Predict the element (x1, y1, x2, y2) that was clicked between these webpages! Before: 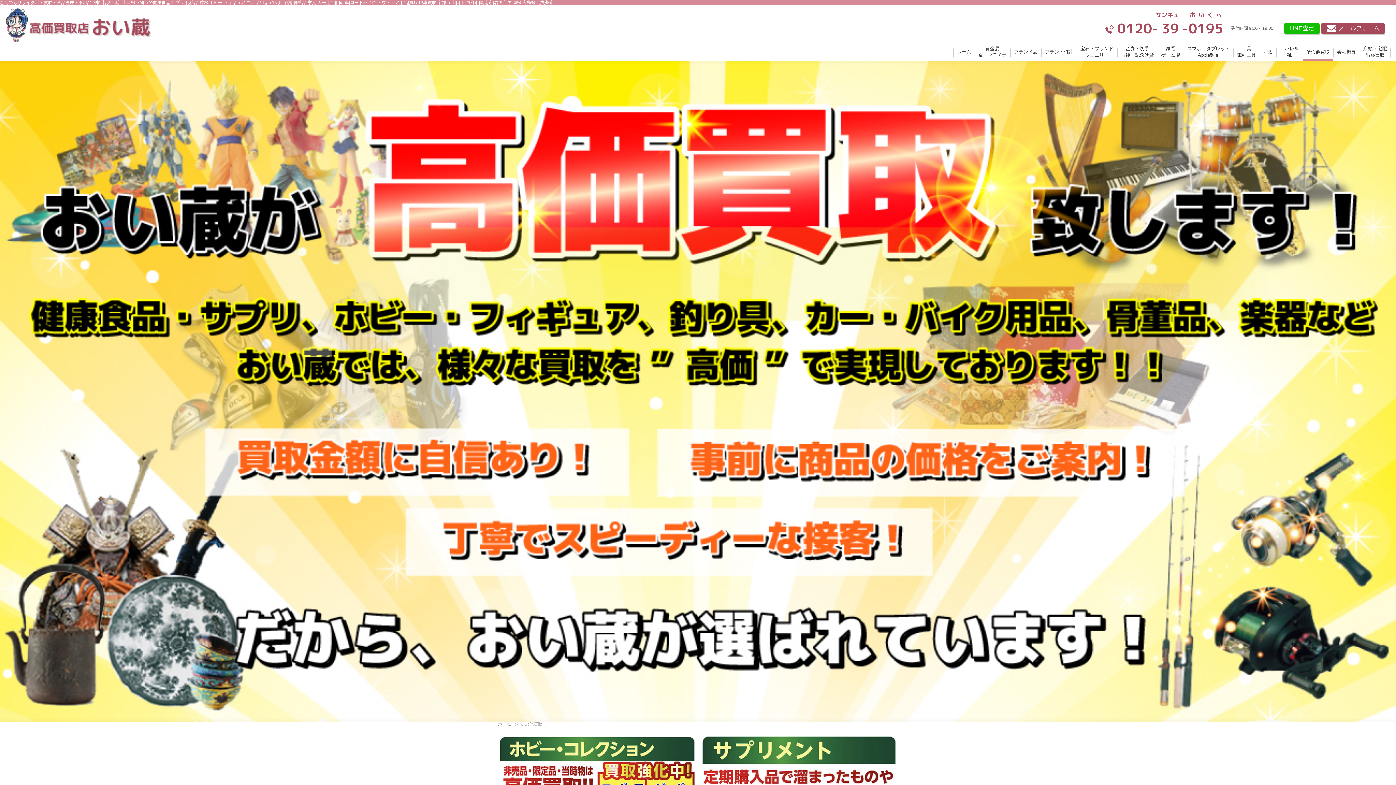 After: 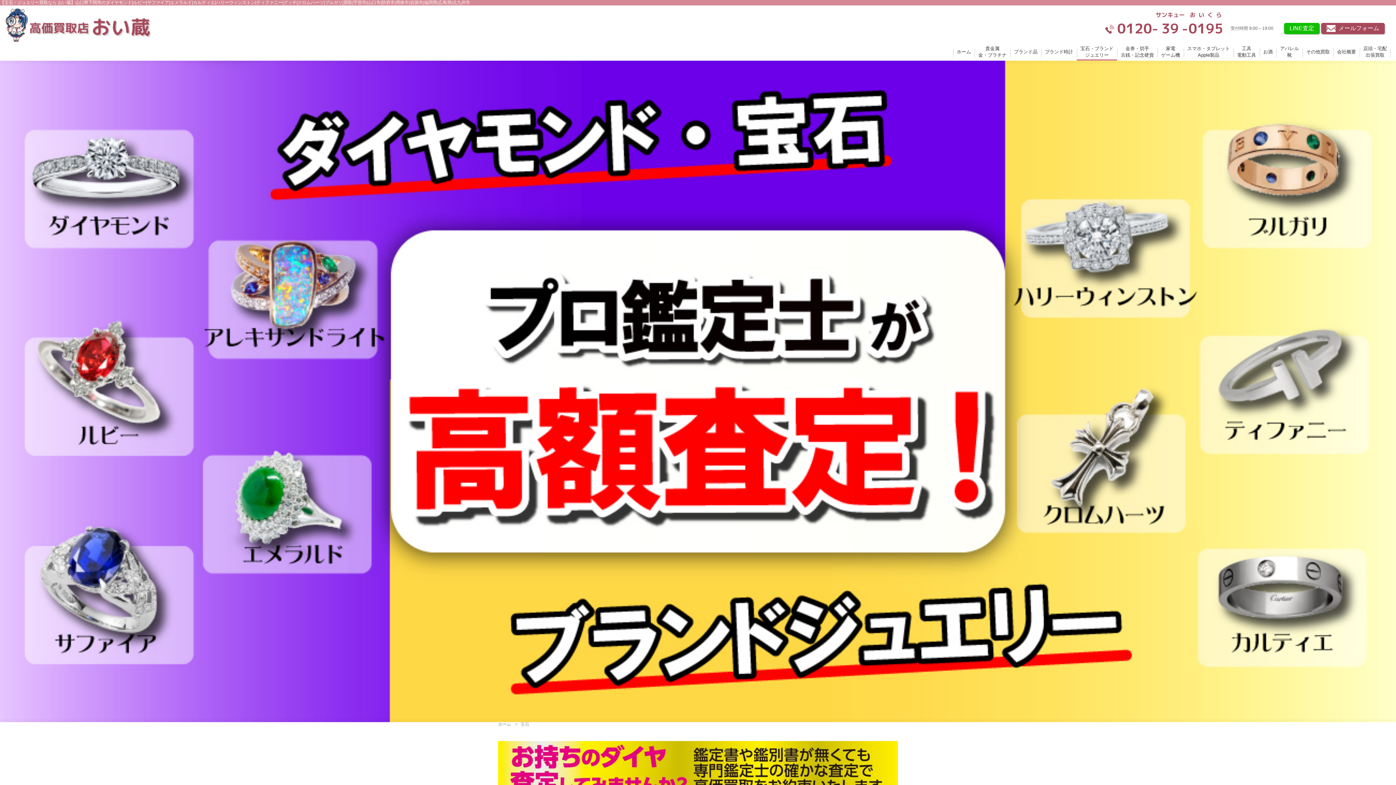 Action: label: 宝石・ブランド
ジュエリー bbox: (1077, 44, 1117, 60)